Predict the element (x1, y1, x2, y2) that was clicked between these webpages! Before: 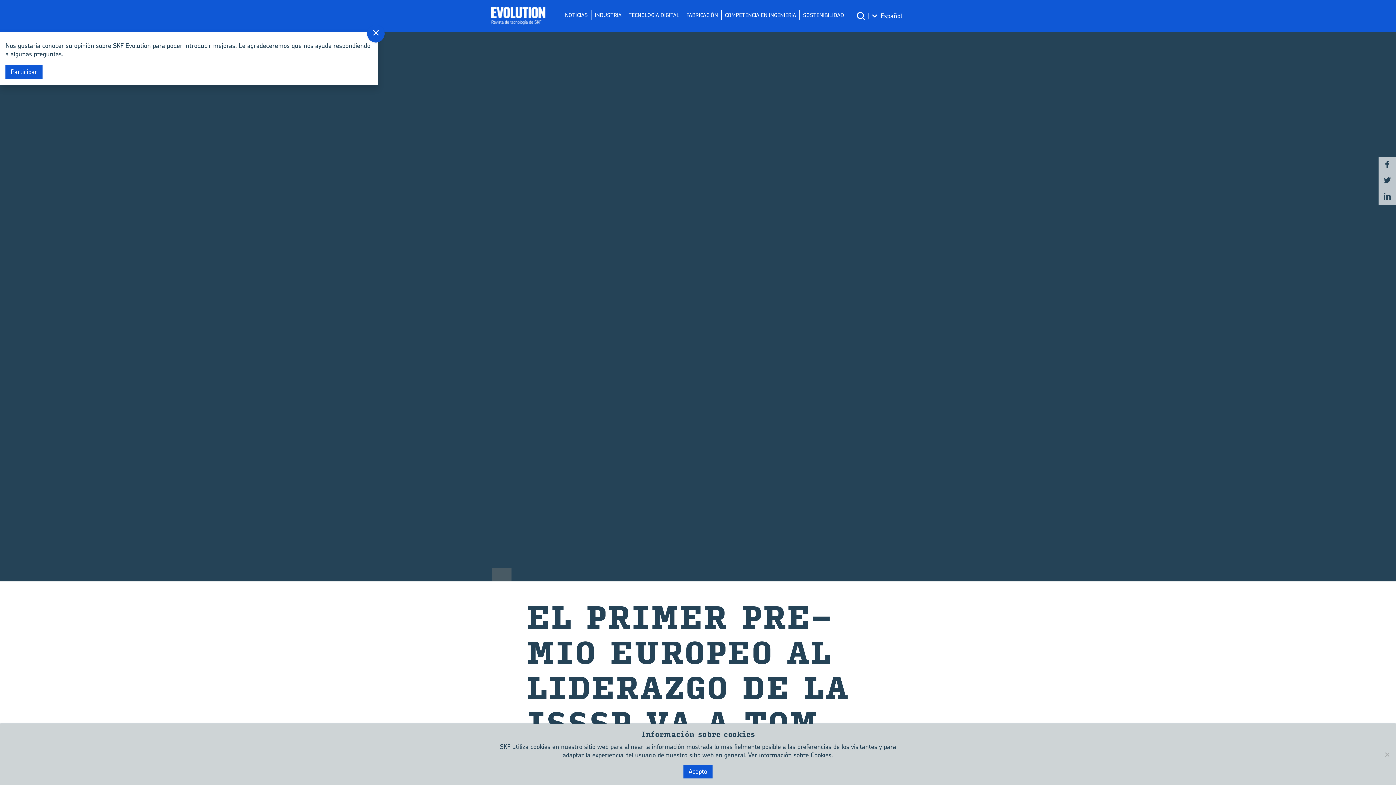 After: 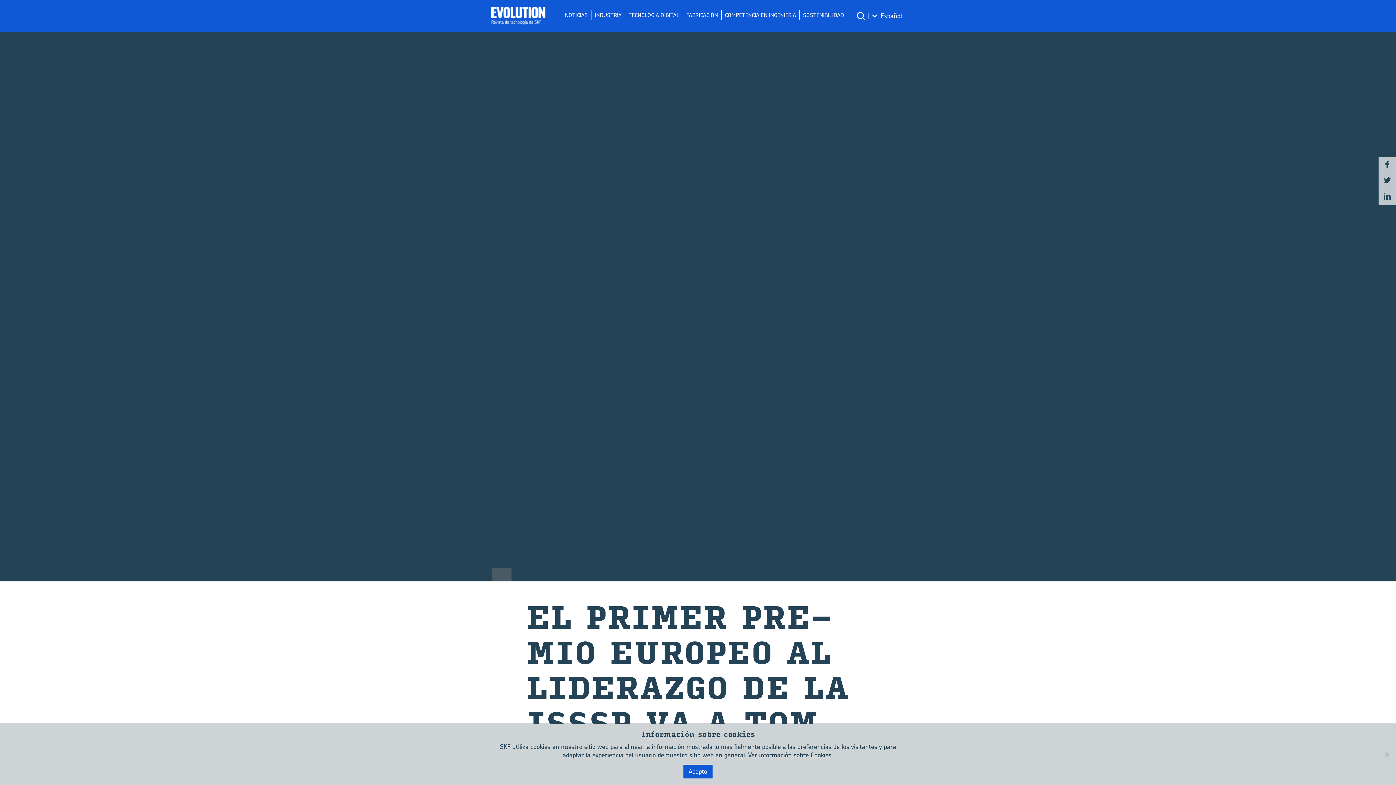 Action: label: × bbox: (367, 25, 384, 42)